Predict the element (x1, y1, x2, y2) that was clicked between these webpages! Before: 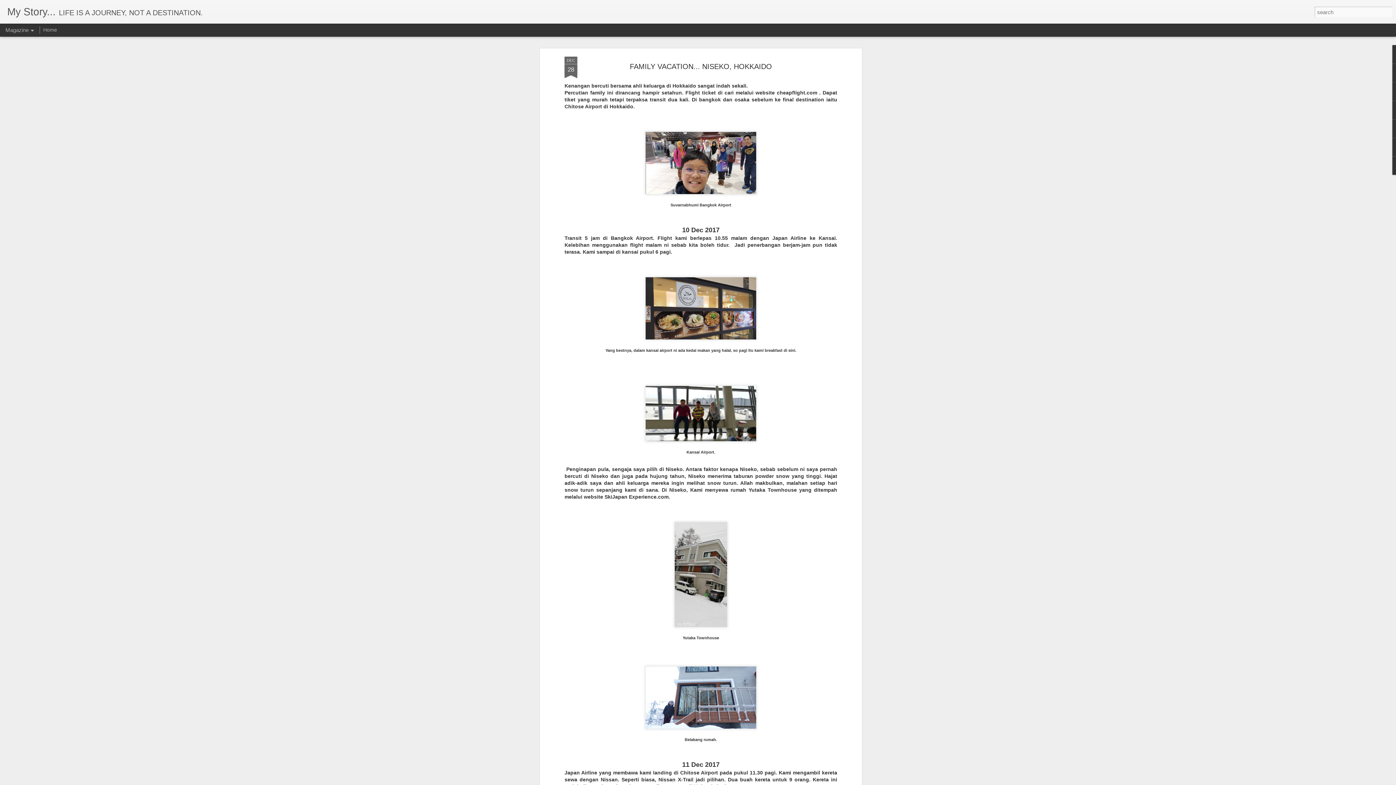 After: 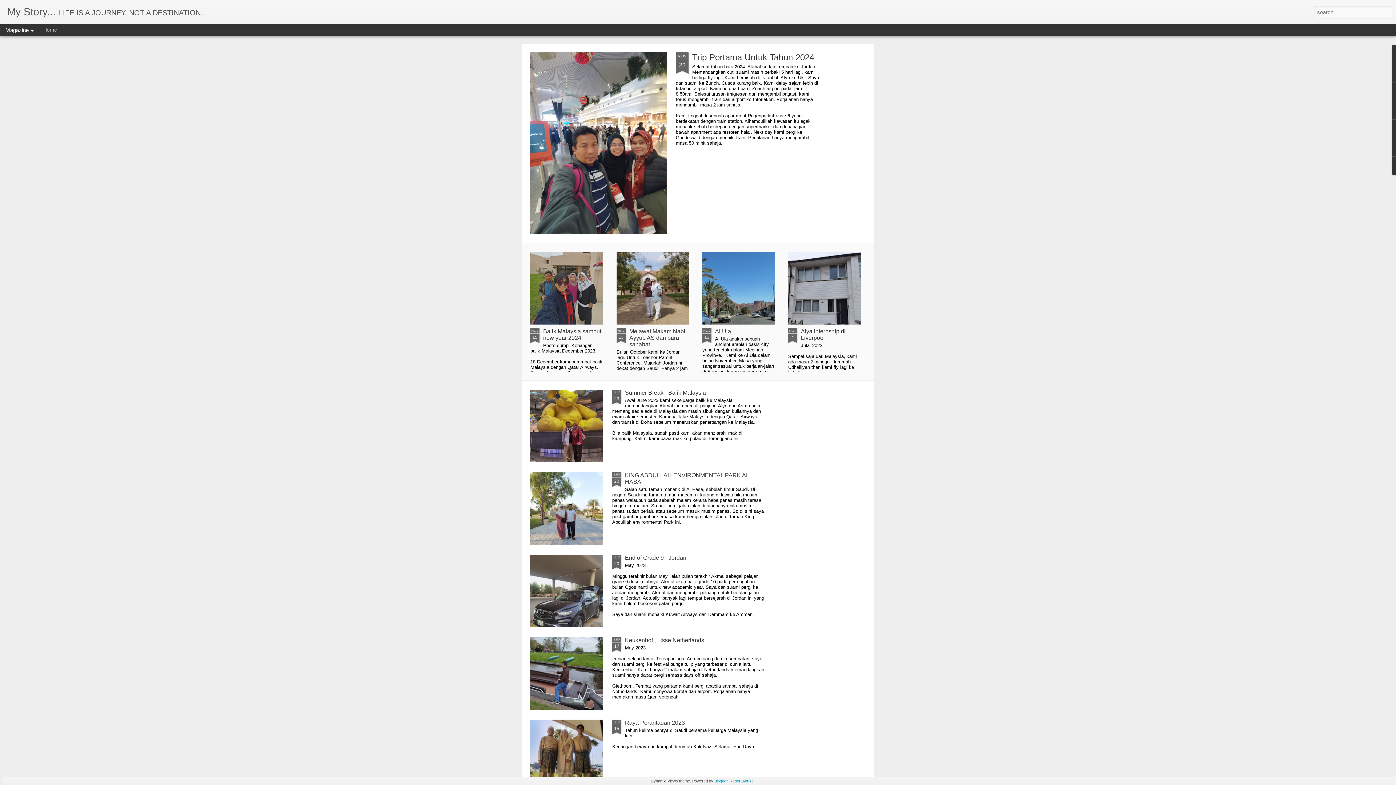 Action: bbox: (7, 10, 55, 16) label: My Story...